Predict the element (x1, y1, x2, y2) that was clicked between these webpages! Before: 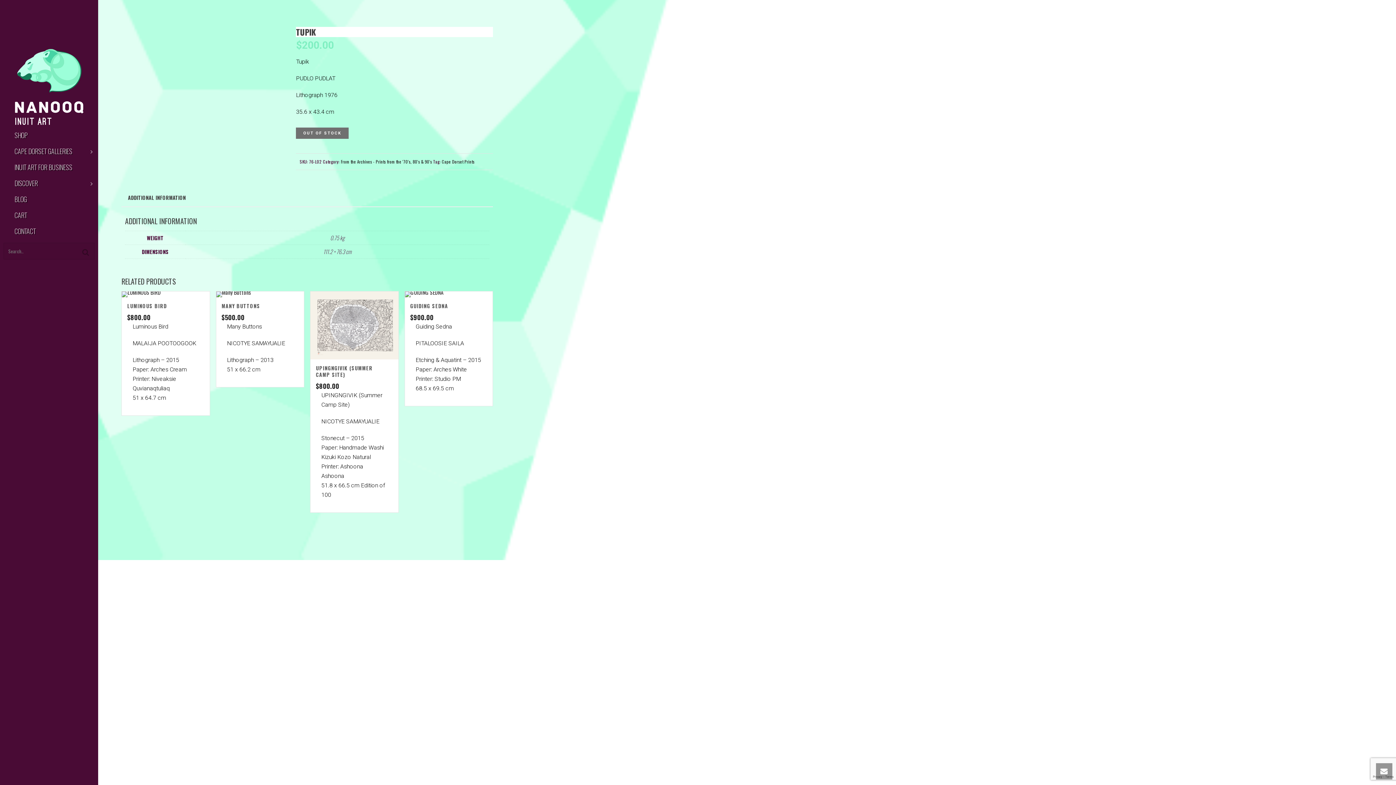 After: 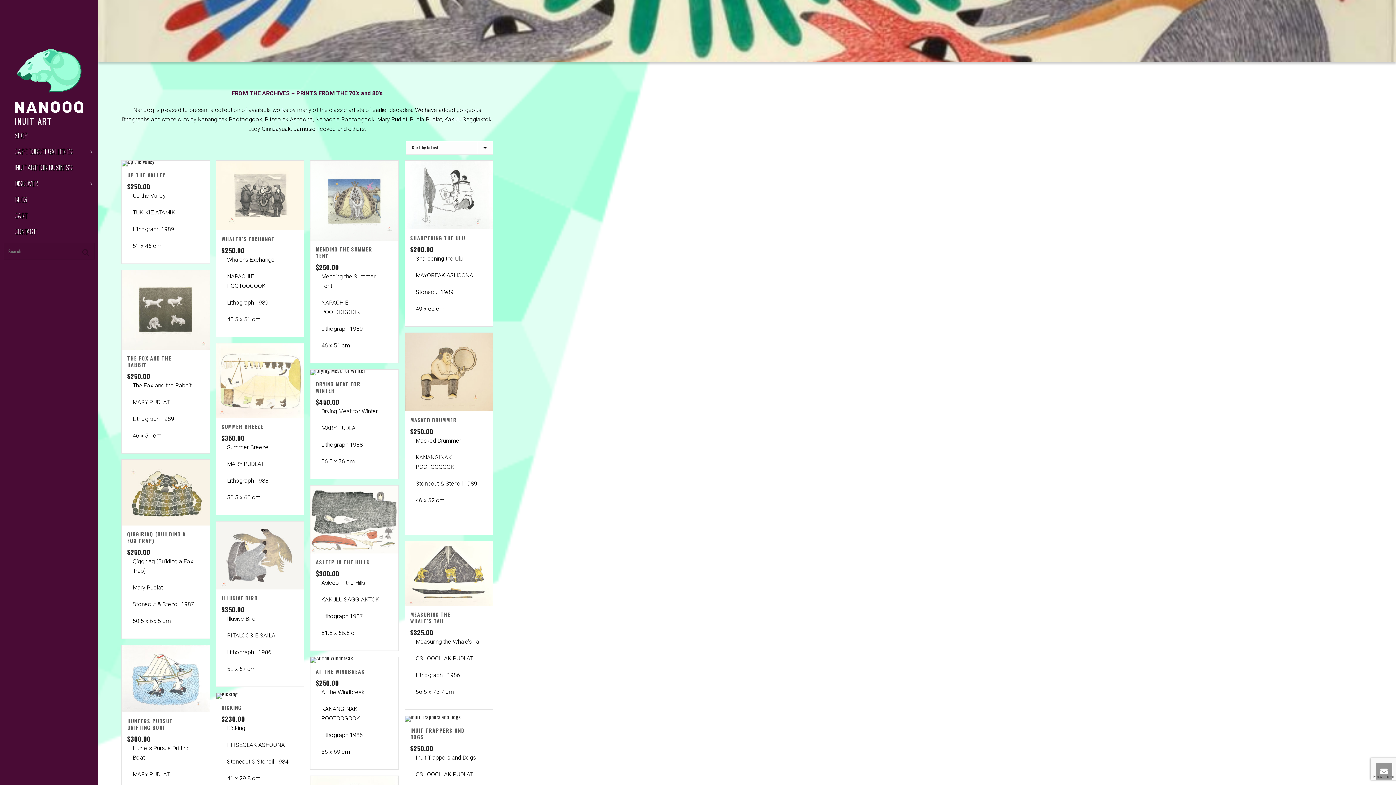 Action: bbox: (340, 158, 432, 164) label: From the Archives - Prints from the '70's, 80's & 90's